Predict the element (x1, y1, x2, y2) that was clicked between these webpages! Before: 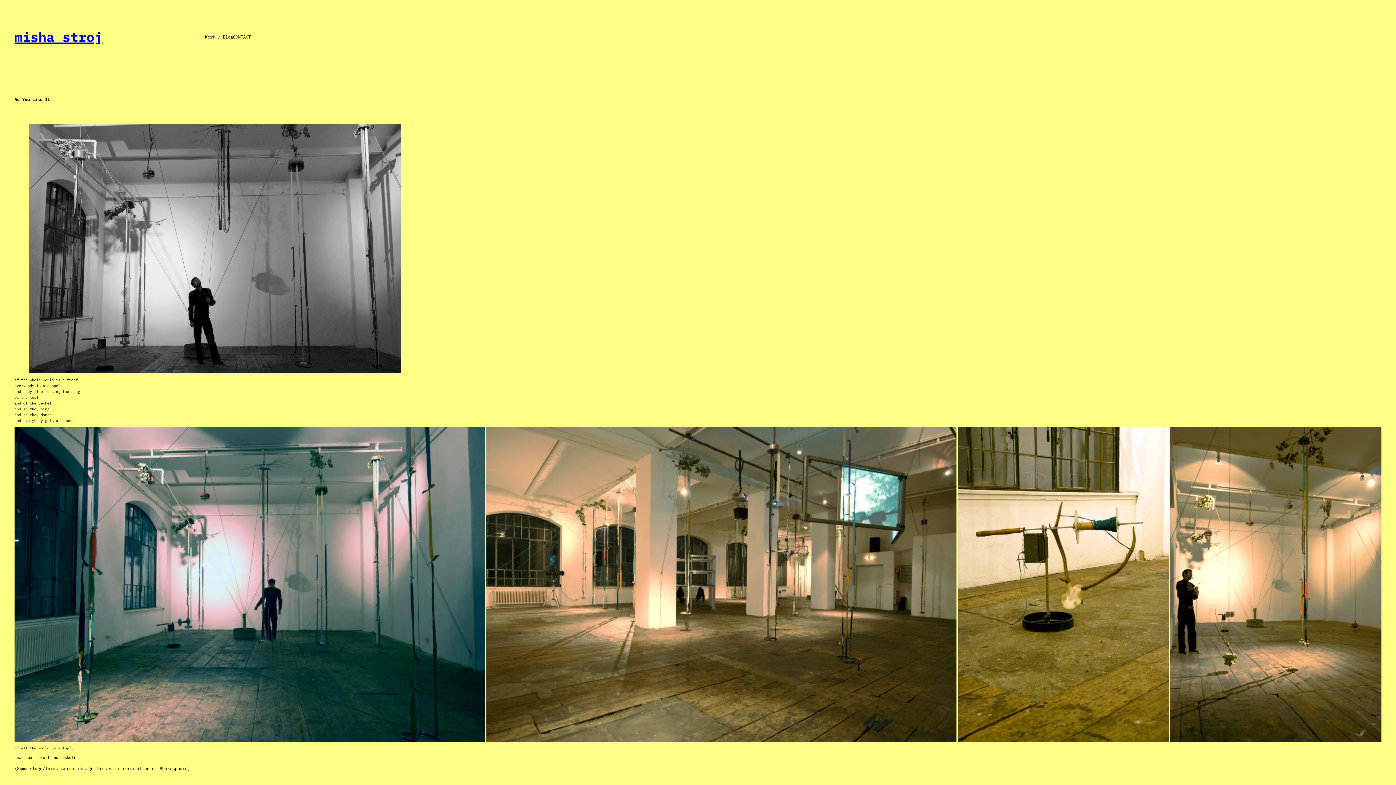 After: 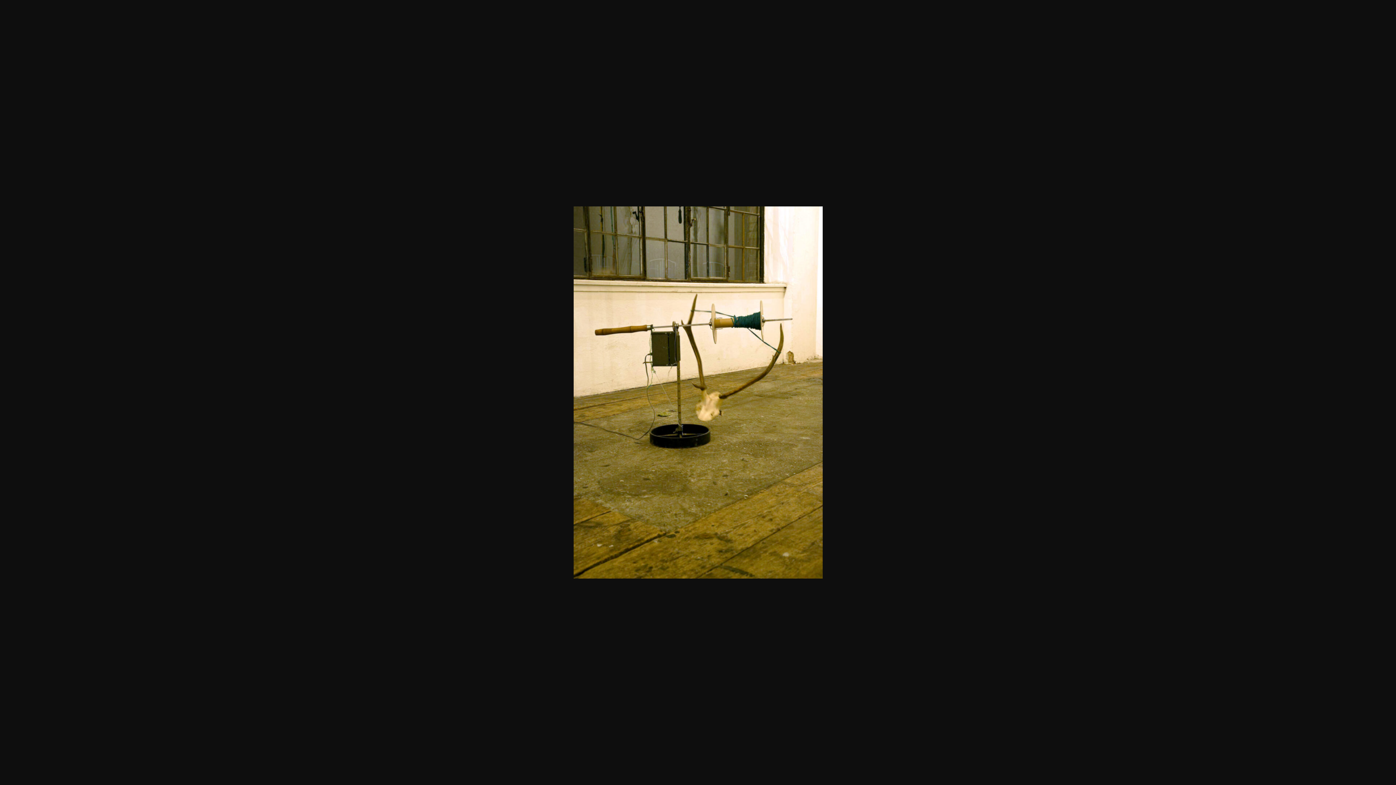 Action: bbox: (958, 427, 1169, 742)